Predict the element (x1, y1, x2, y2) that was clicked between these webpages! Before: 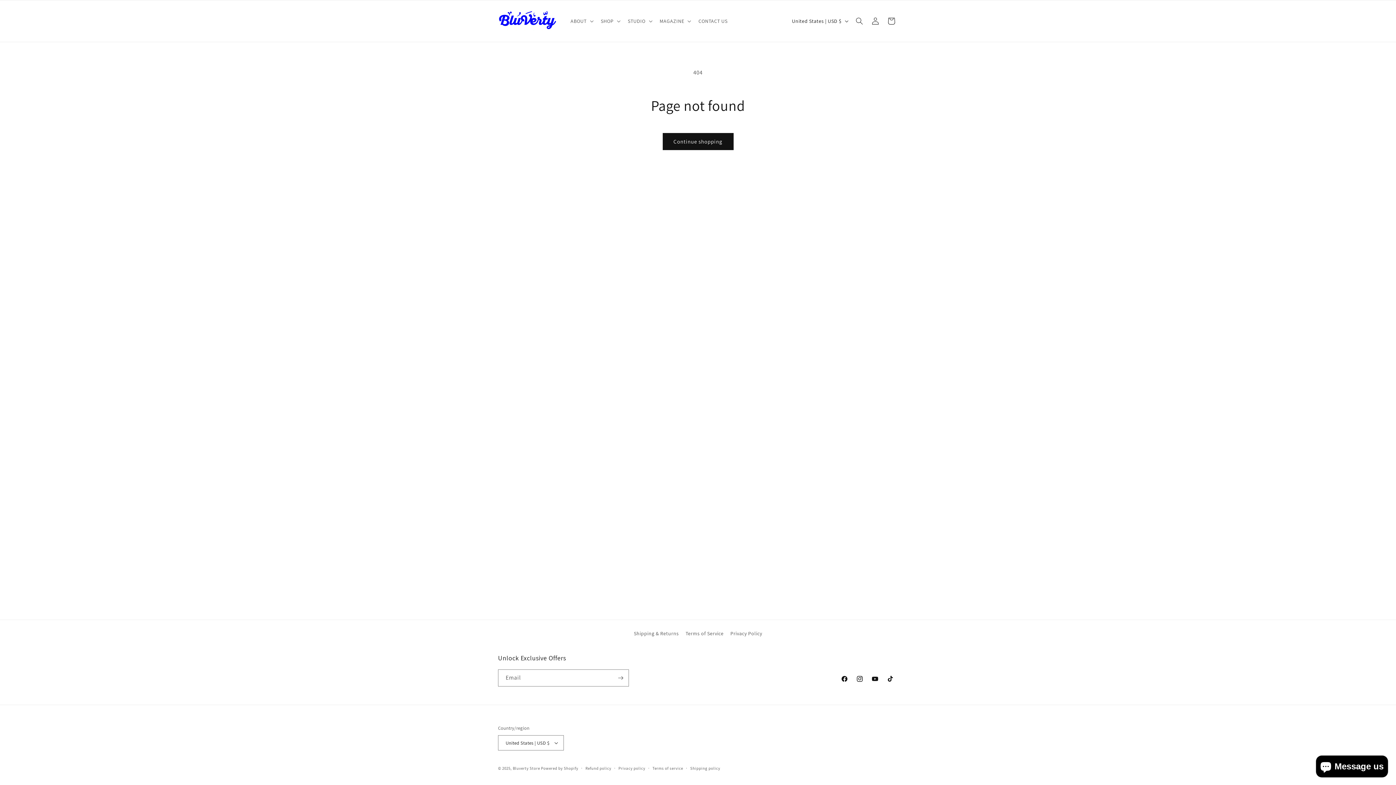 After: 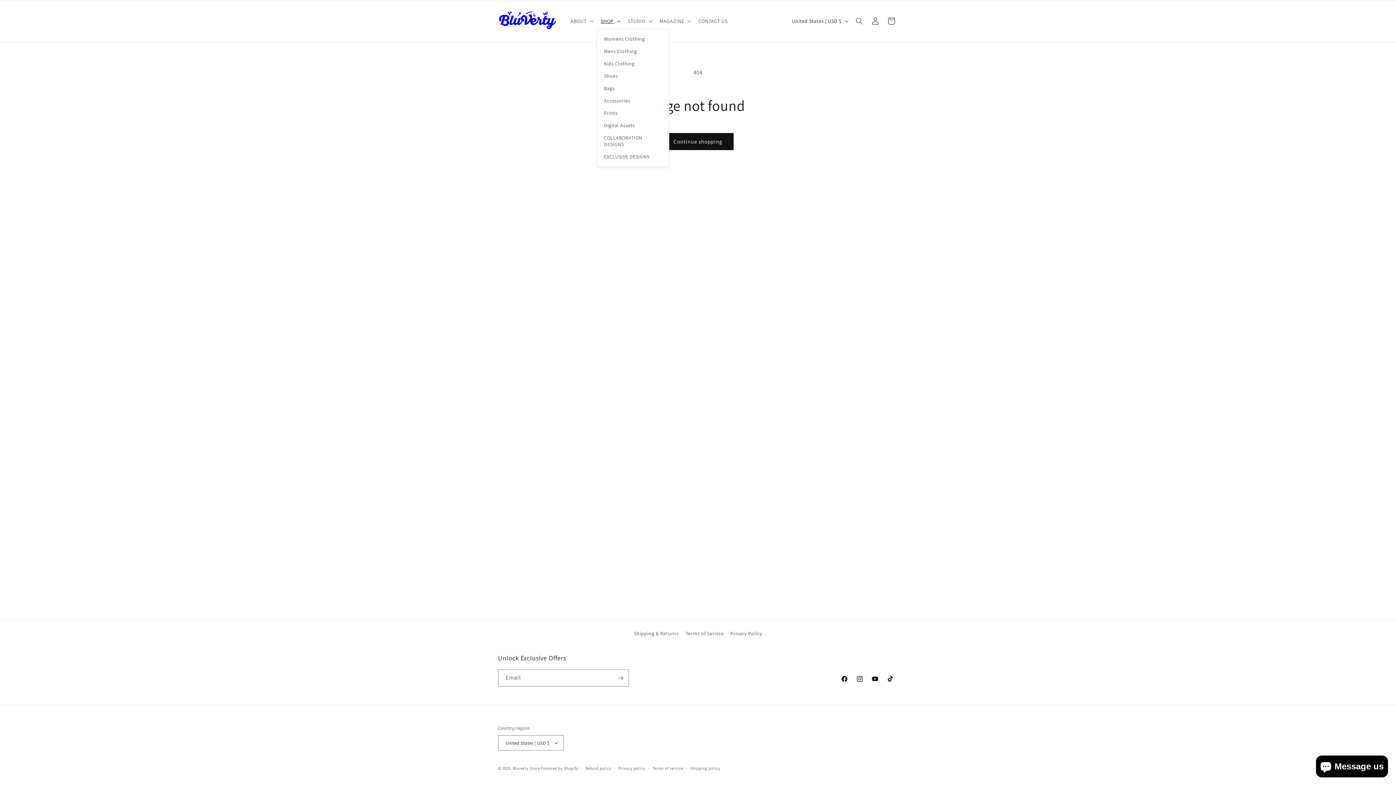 Action: label: SHOP bbox: (596, 13, 623, 28)